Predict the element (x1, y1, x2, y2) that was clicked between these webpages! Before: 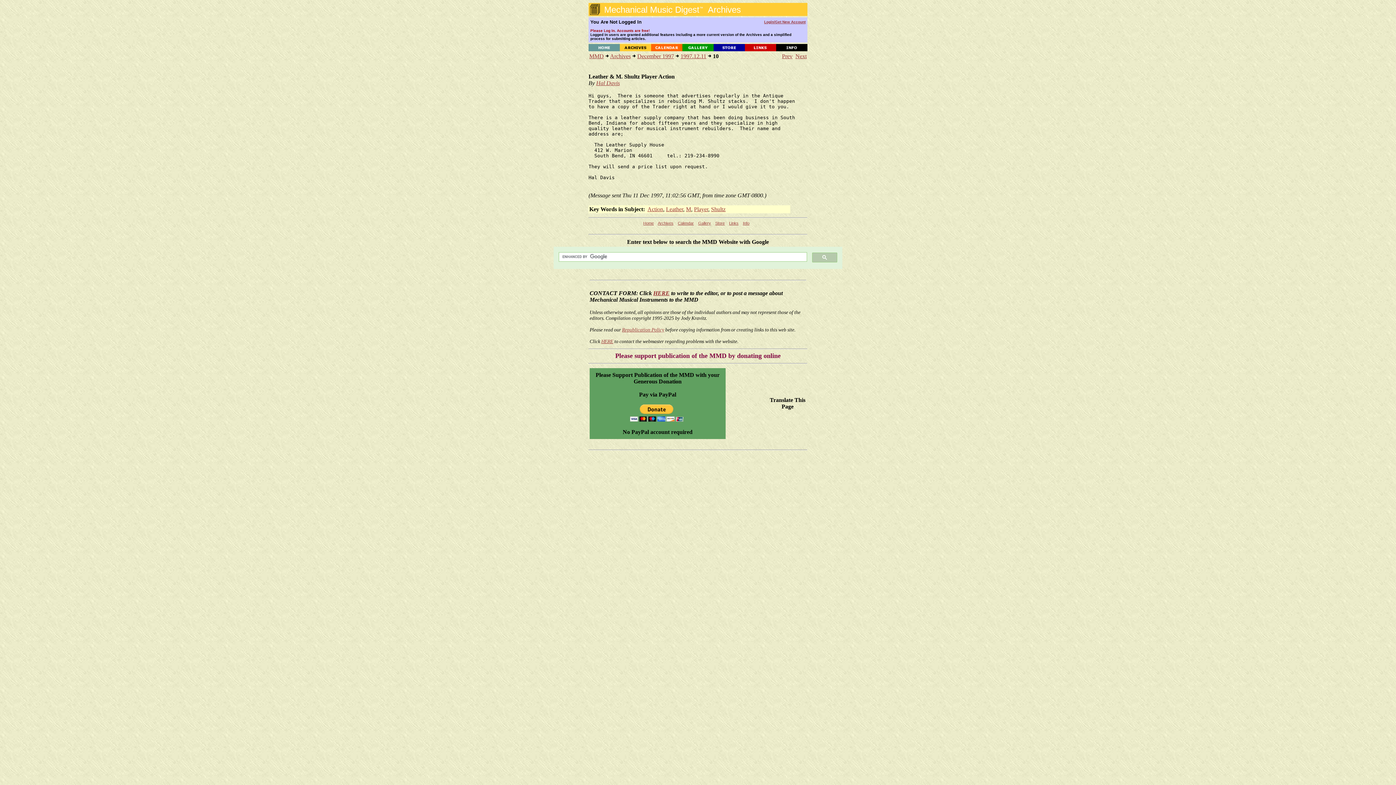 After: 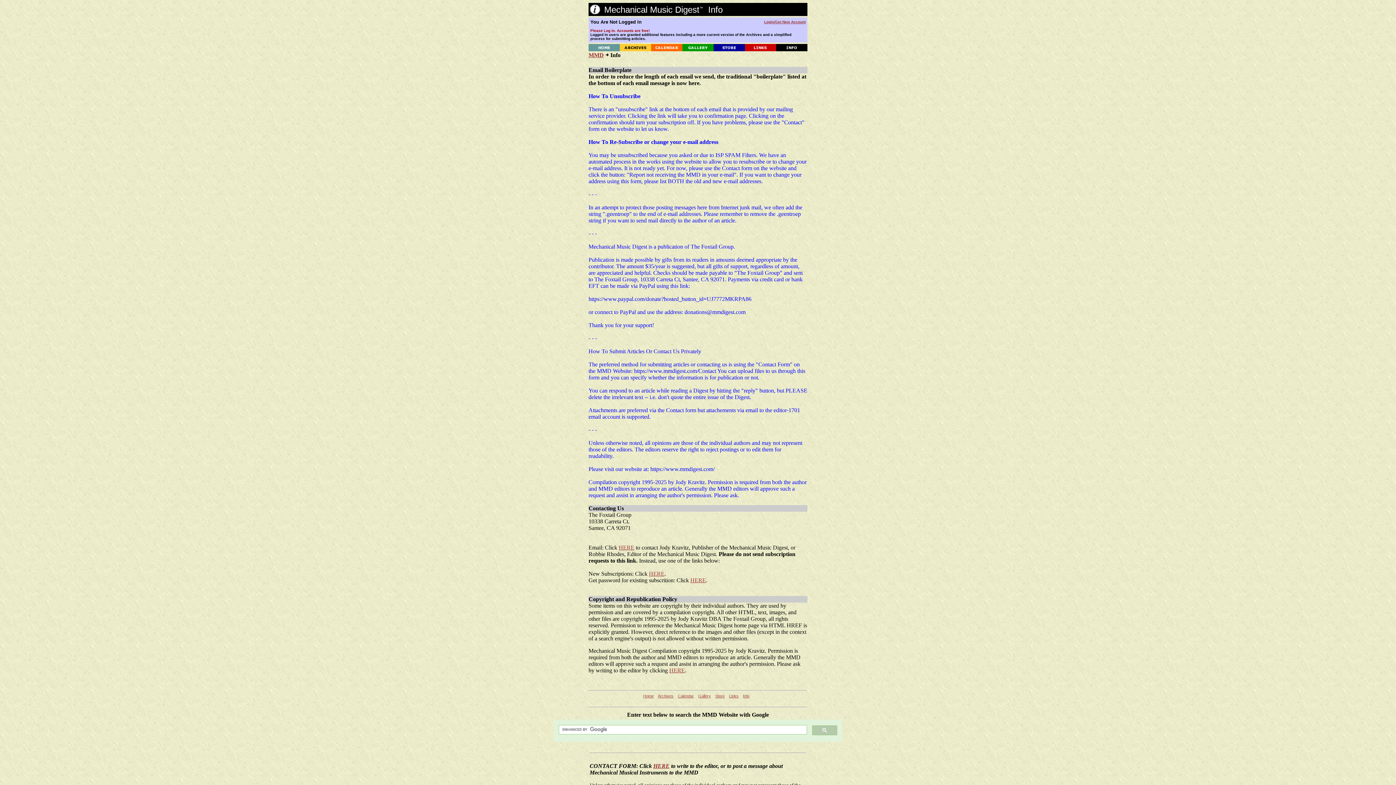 Action: bbox: (776, 44, 807, 50)